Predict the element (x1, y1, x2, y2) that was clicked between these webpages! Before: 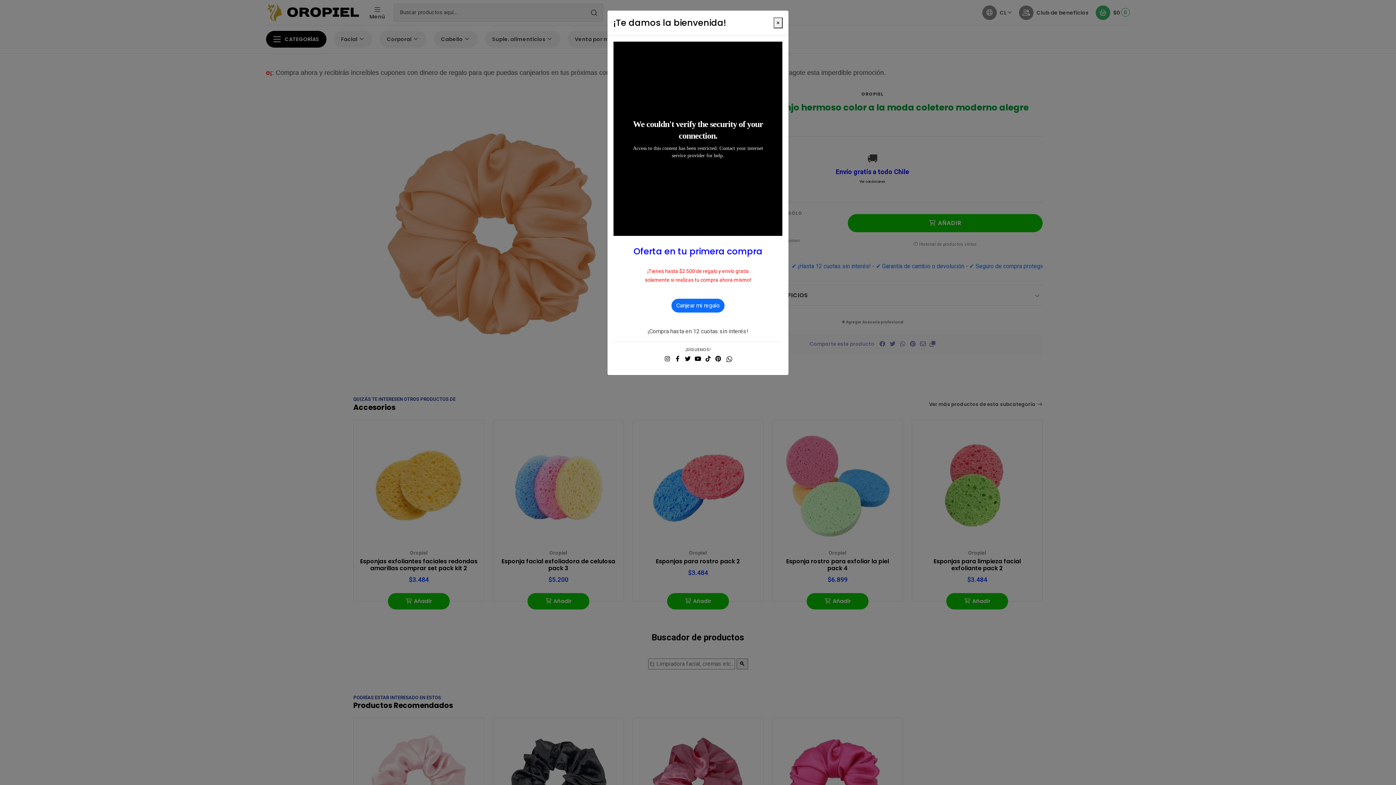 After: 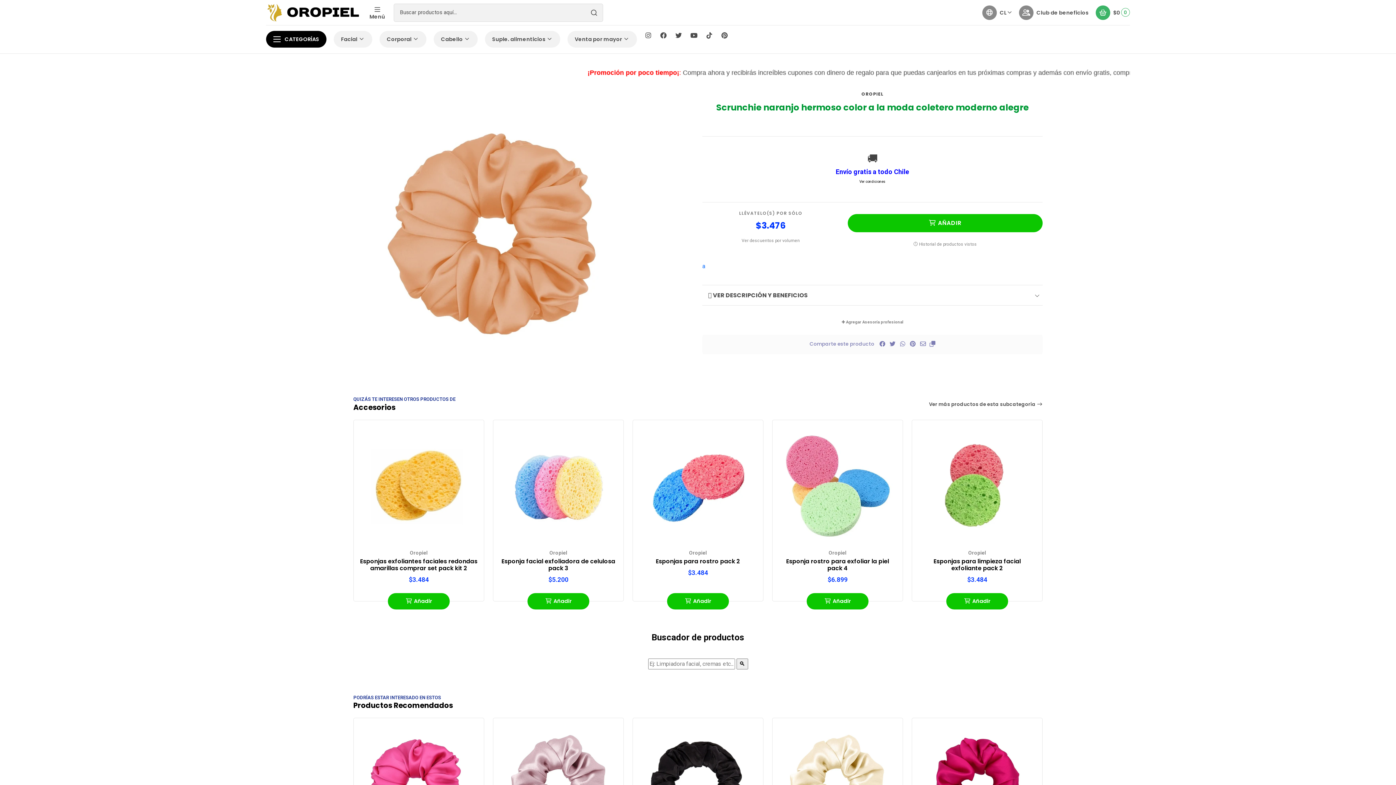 Action: bbox: (671, 298, 724, 312) label: Canjear mi regalo